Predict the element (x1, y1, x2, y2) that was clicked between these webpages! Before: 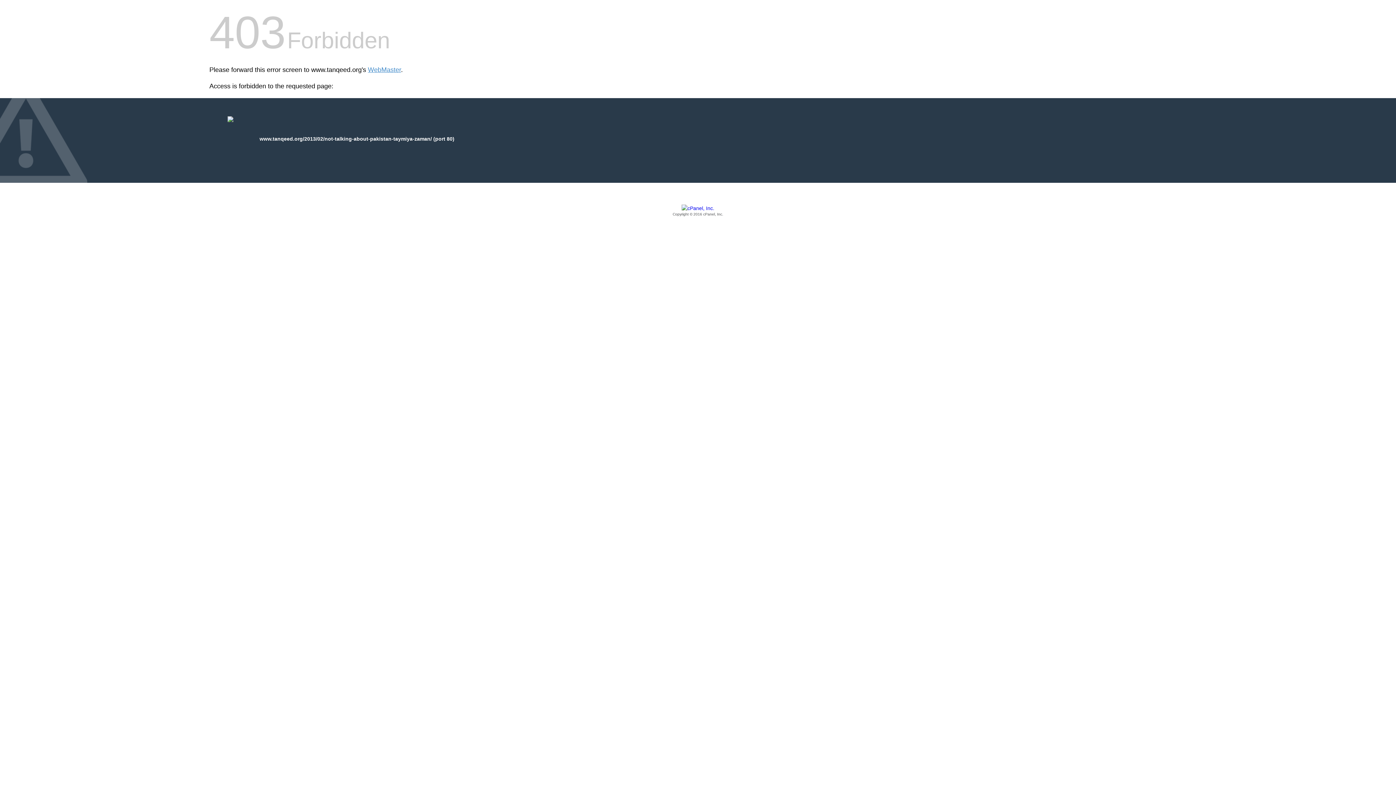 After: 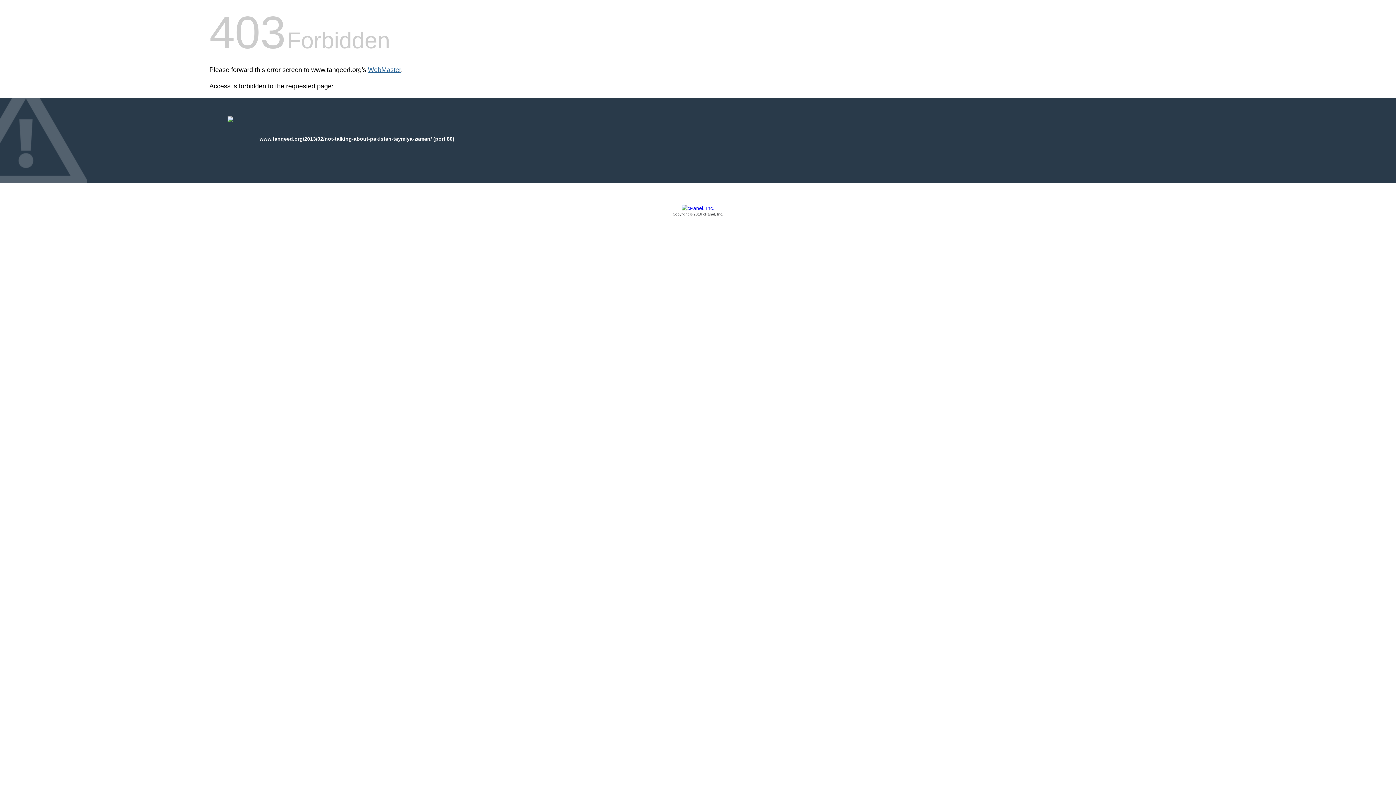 Action: label: WebMaster bbox: (368, 66, 401, 73)